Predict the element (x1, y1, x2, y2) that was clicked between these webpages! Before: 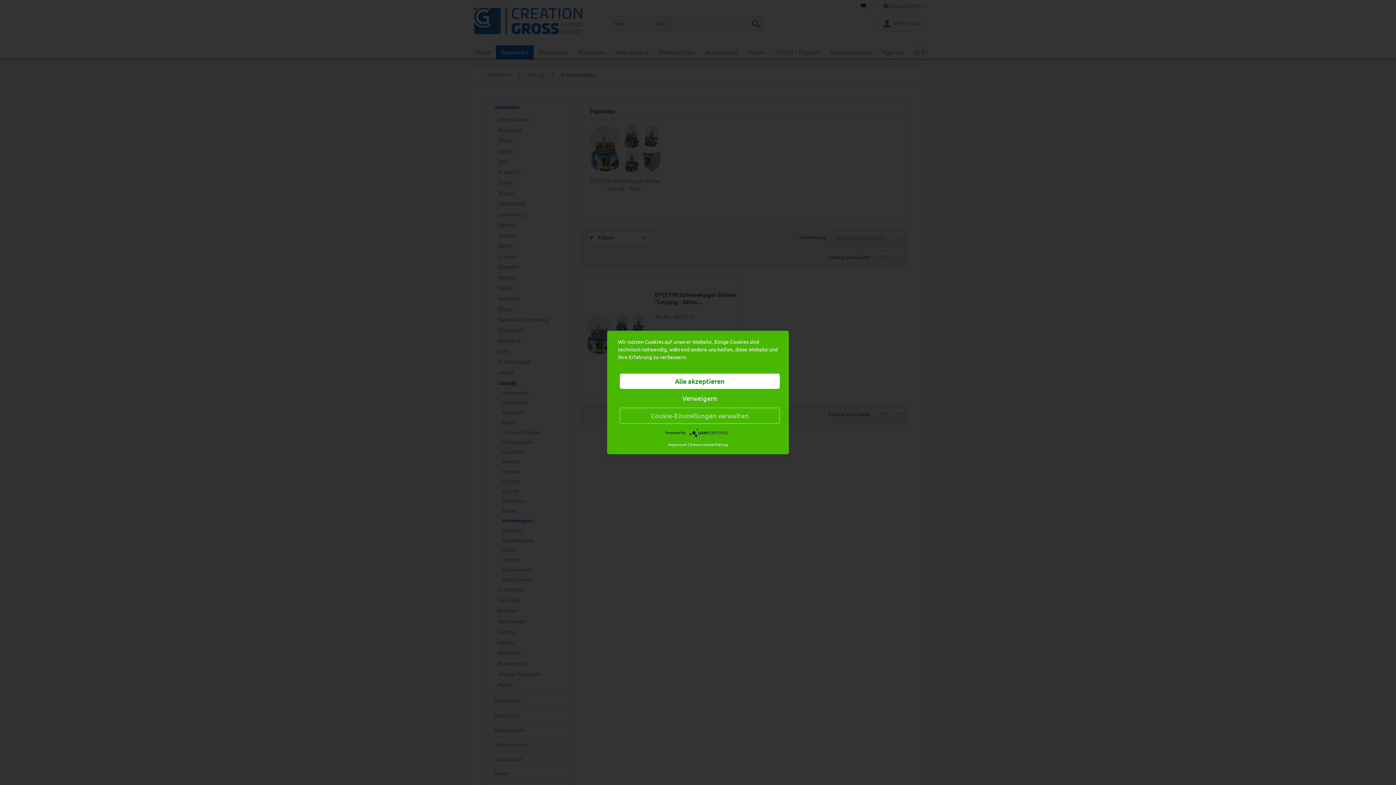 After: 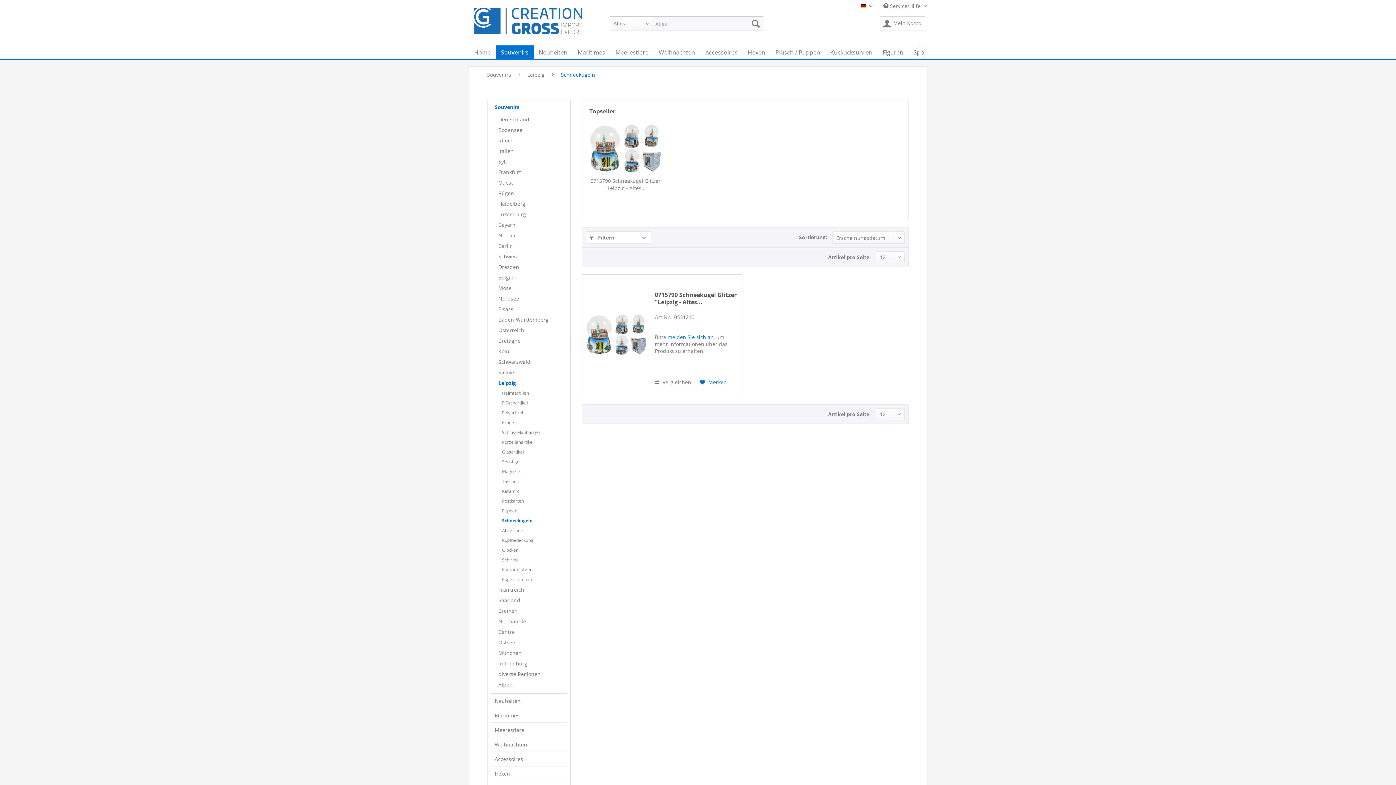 Action: bbox: (620, 373, 780, 389) label: Alle akzeptieren